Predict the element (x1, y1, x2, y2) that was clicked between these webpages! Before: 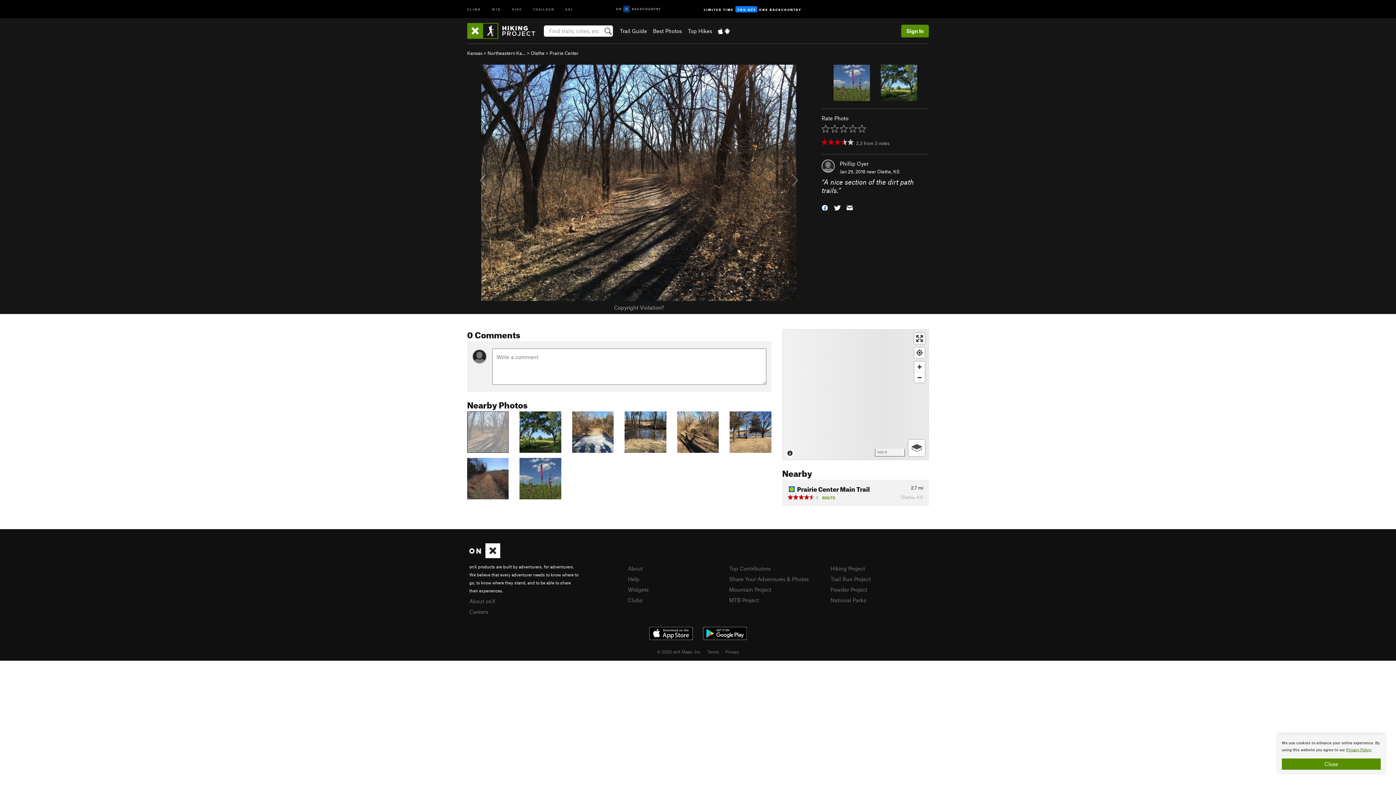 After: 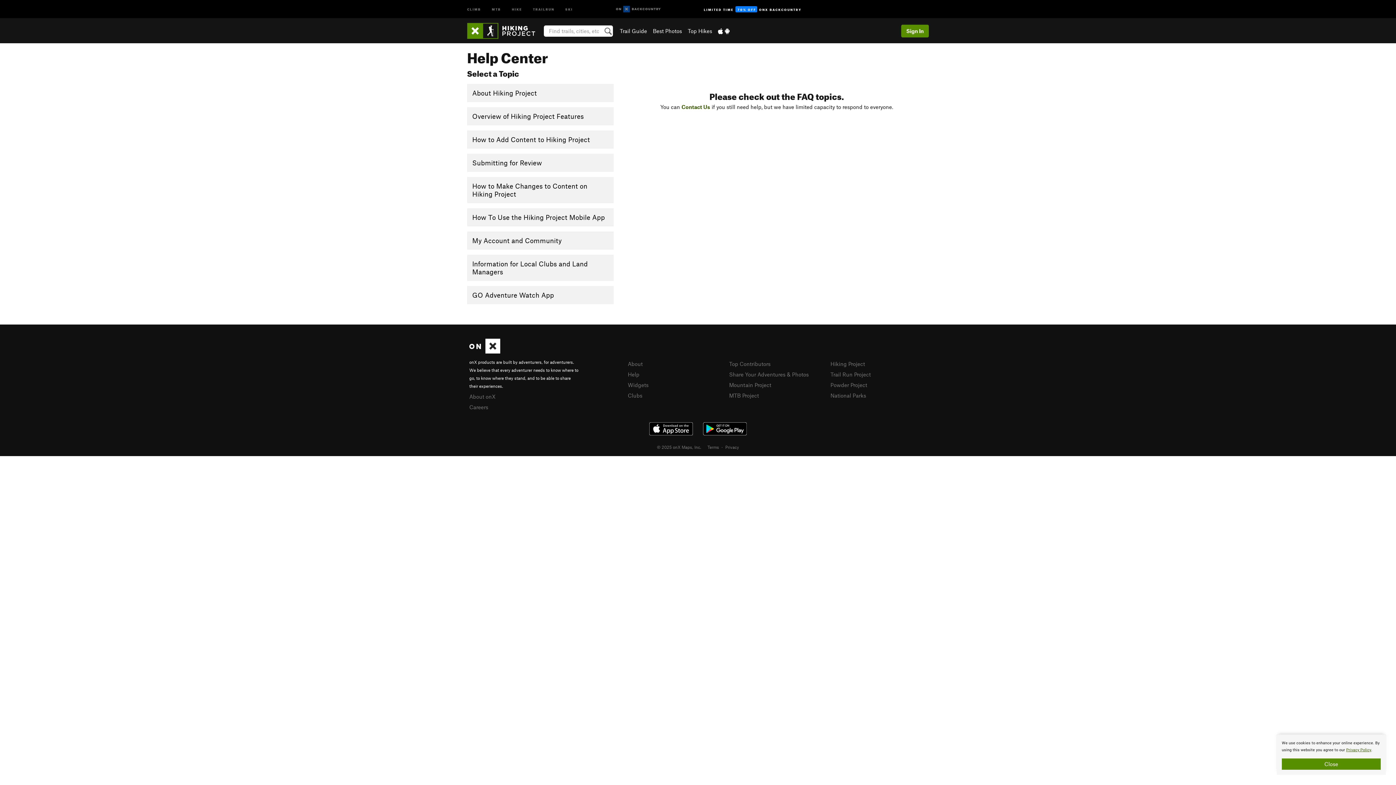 Action: bbox: (628, 575, 639, 582) label: Help